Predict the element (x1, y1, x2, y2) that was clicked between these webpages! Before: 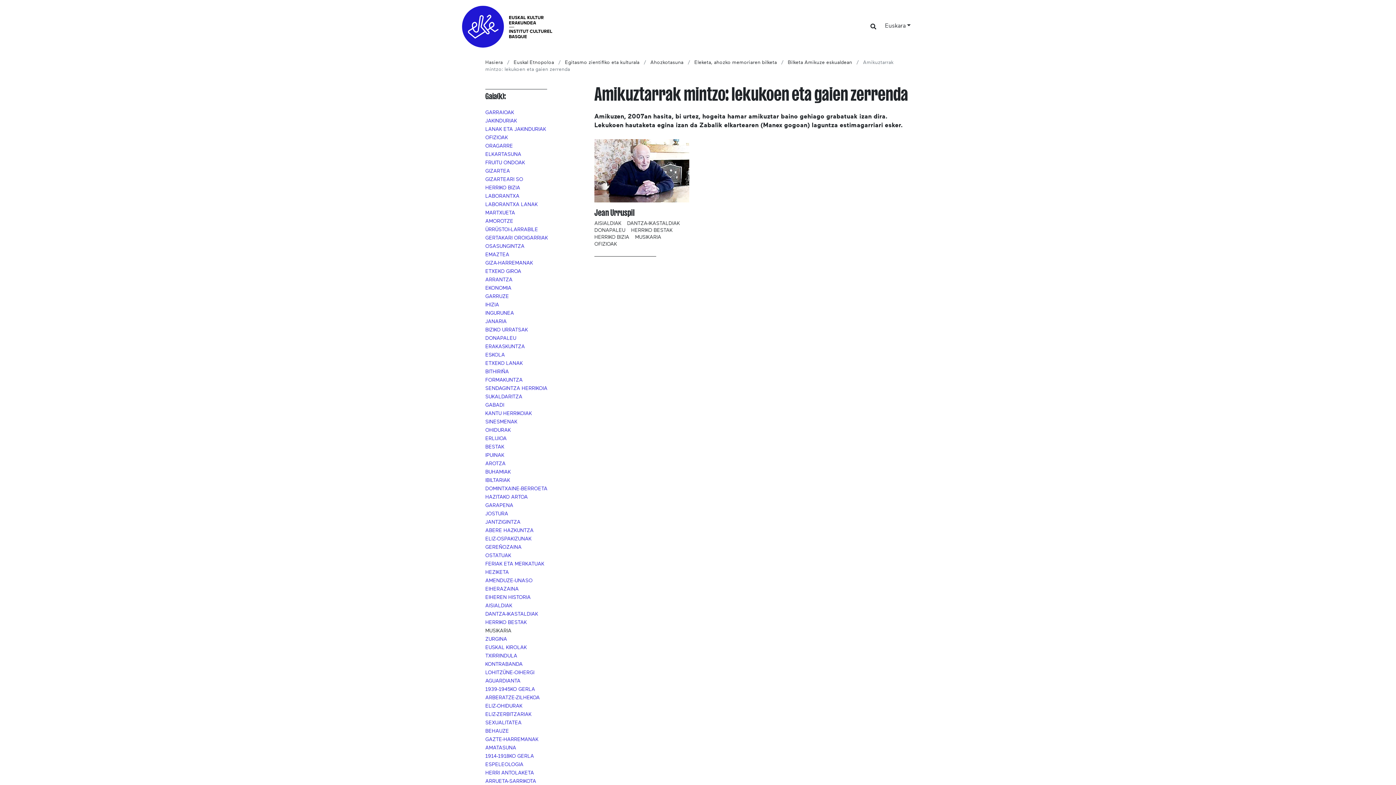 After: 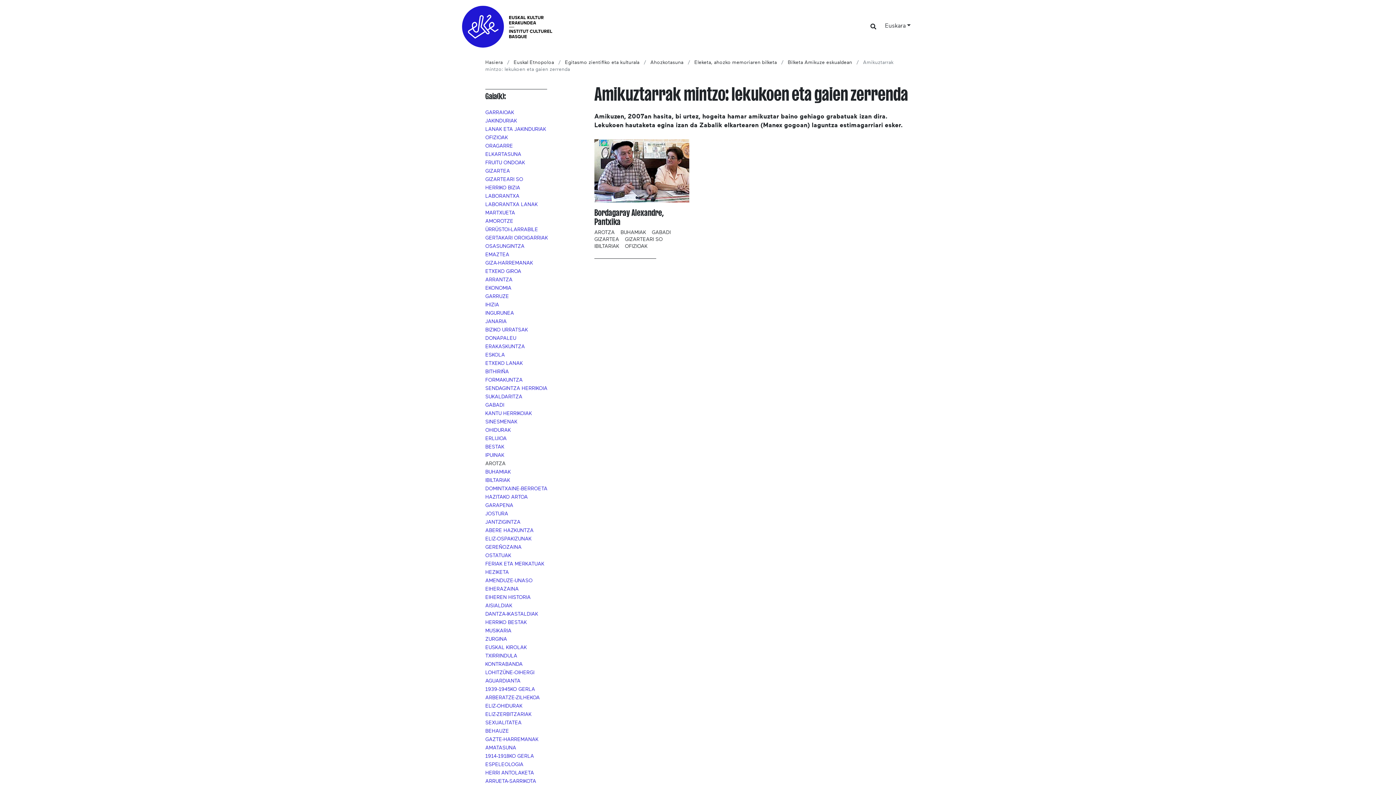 Action: bbox: (485, 461, 505, 466) label: AROTZA